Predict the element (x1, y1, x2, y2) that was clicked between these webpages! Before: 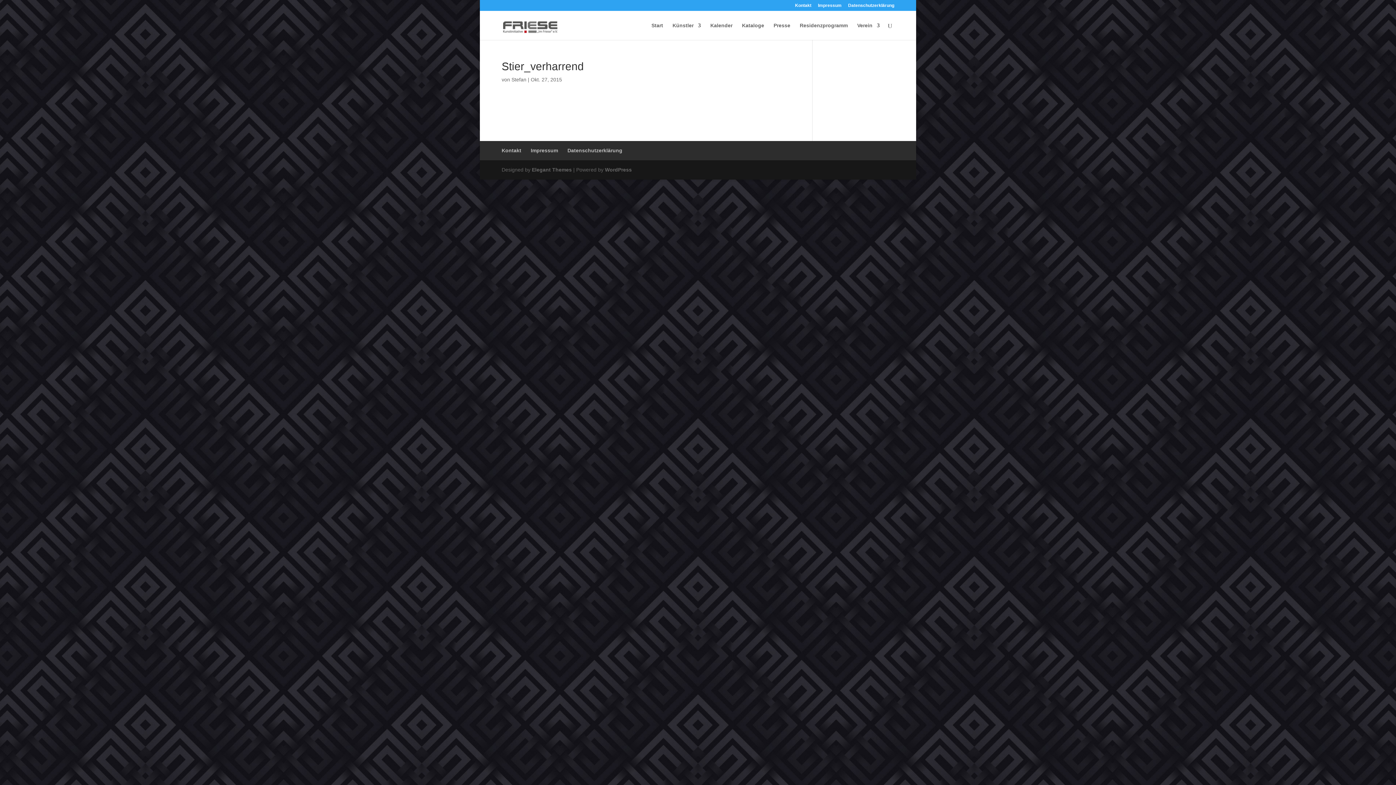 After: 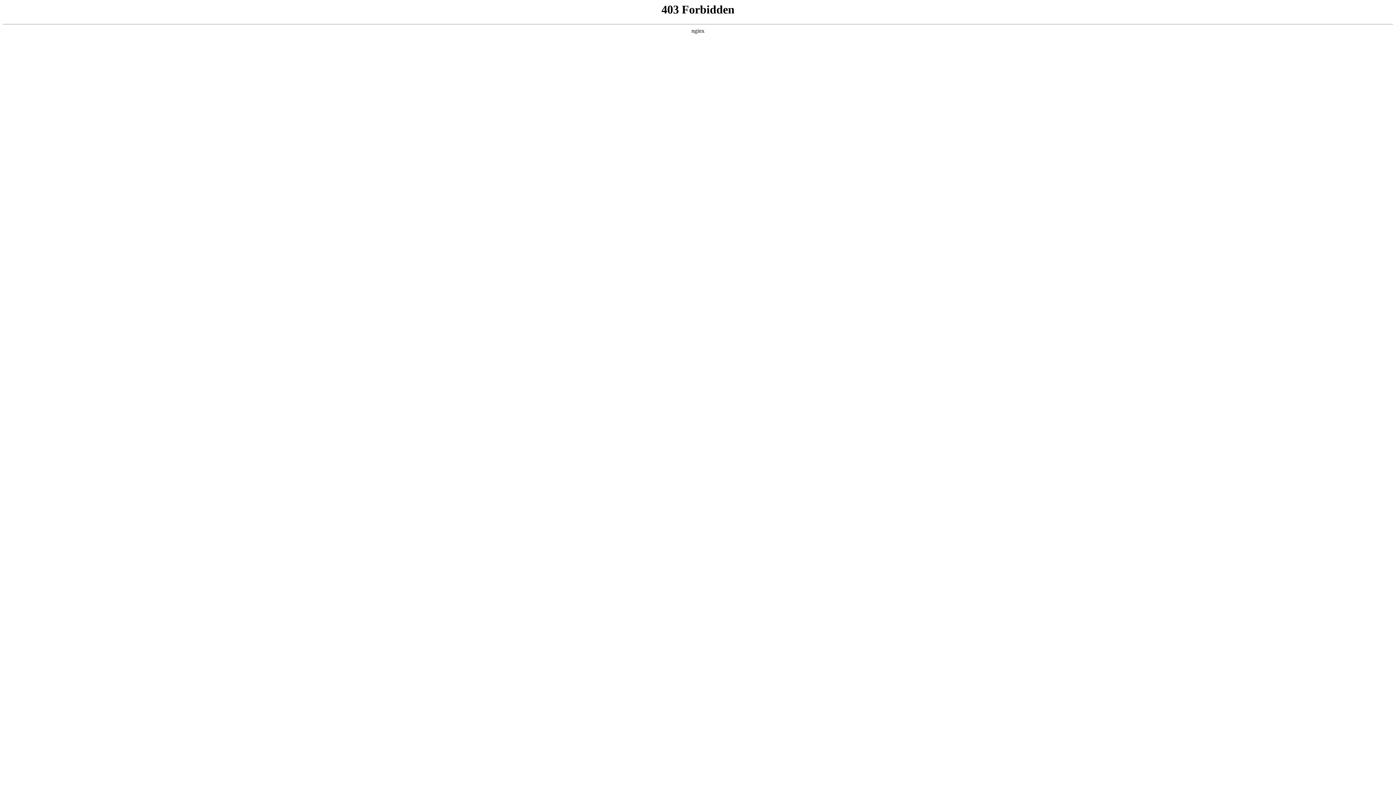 Action: label: WordPress bbox: (605, 166, 632, 172)